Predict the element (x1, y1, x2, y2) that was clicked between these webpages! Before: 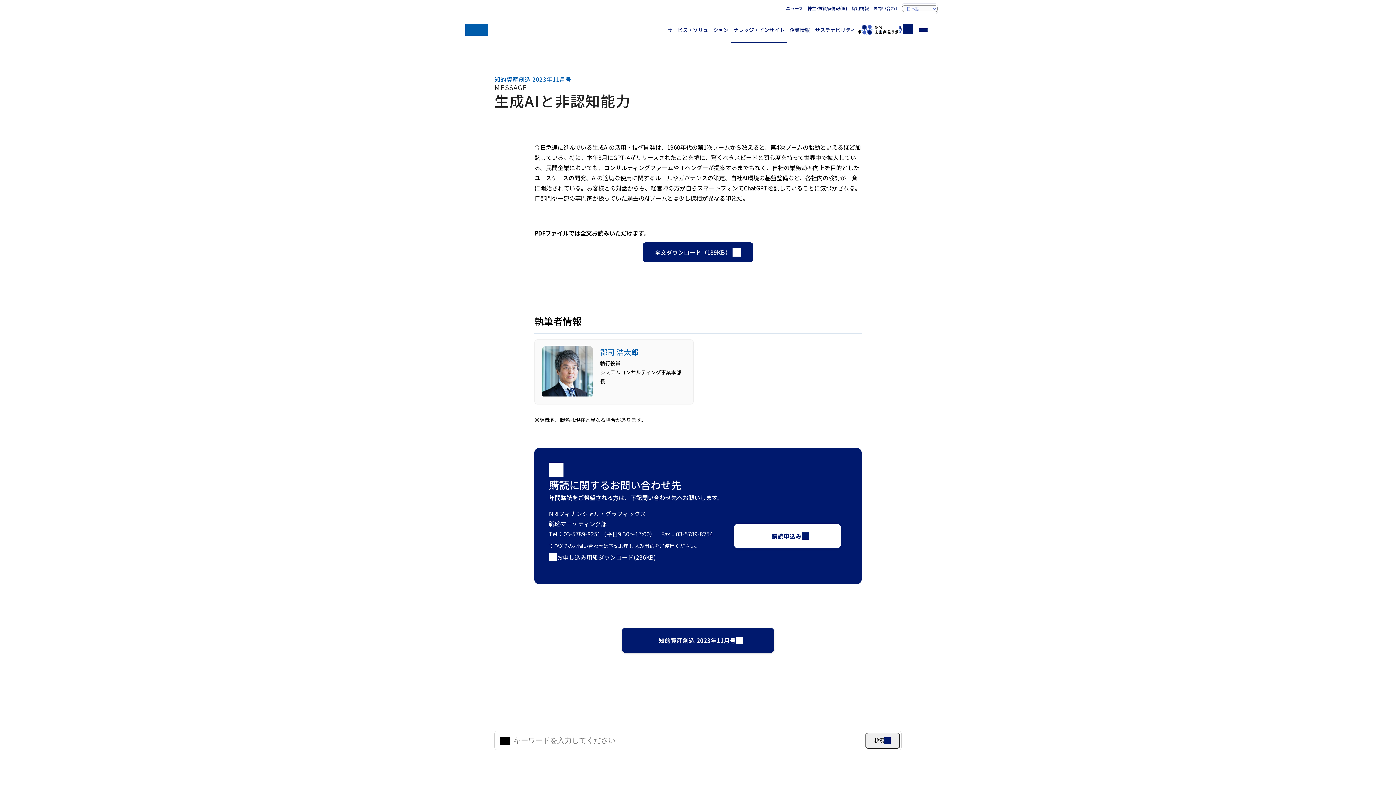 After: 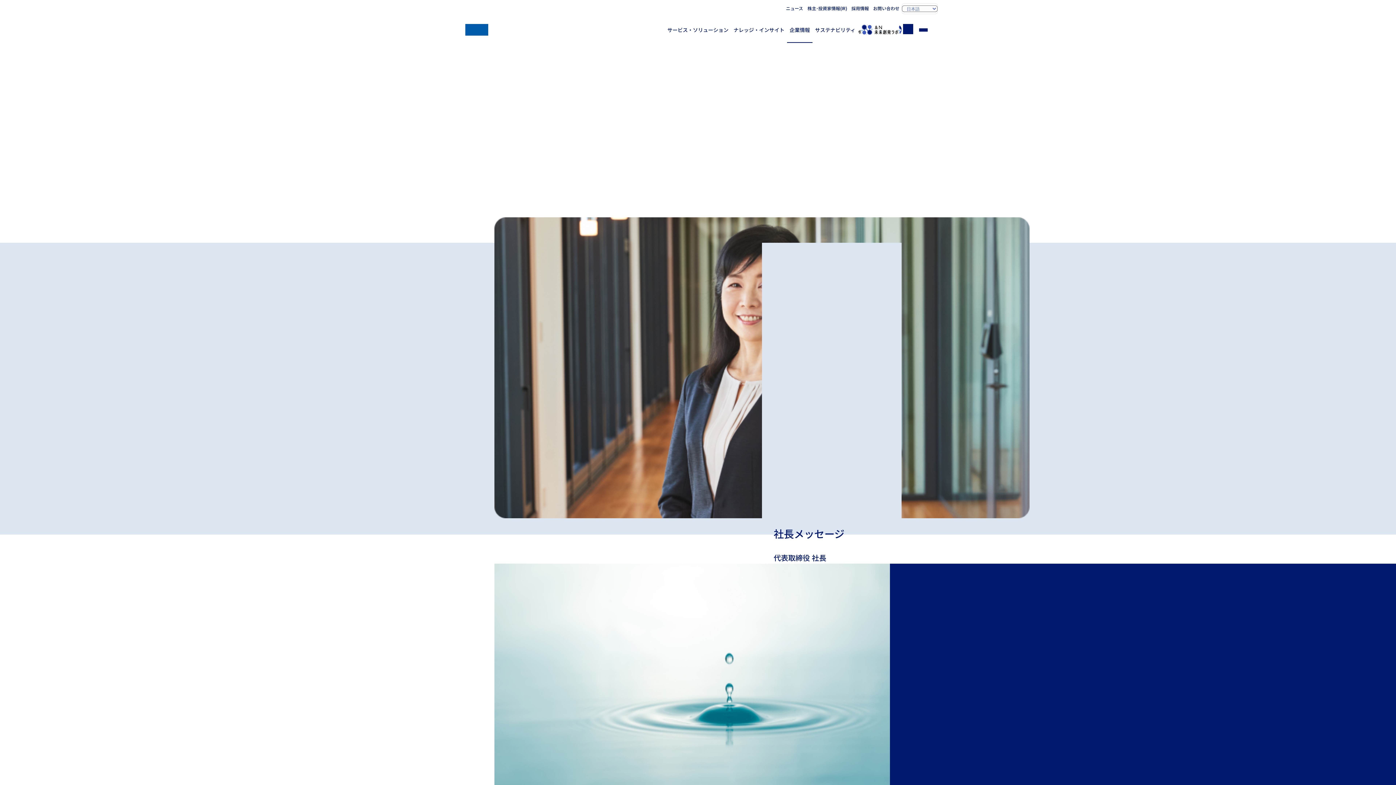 Action: label: 企業情報 bbox: (787, 16, 812, 42)